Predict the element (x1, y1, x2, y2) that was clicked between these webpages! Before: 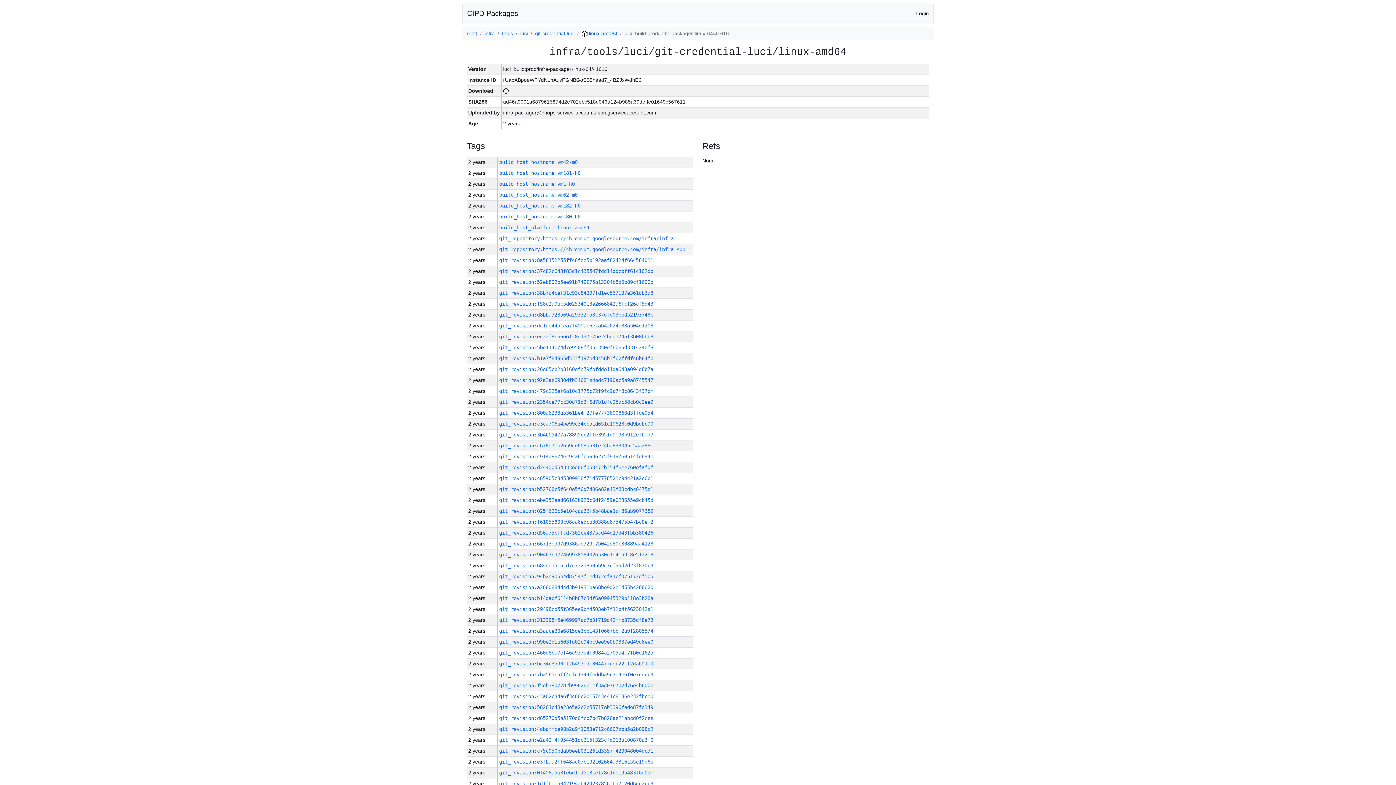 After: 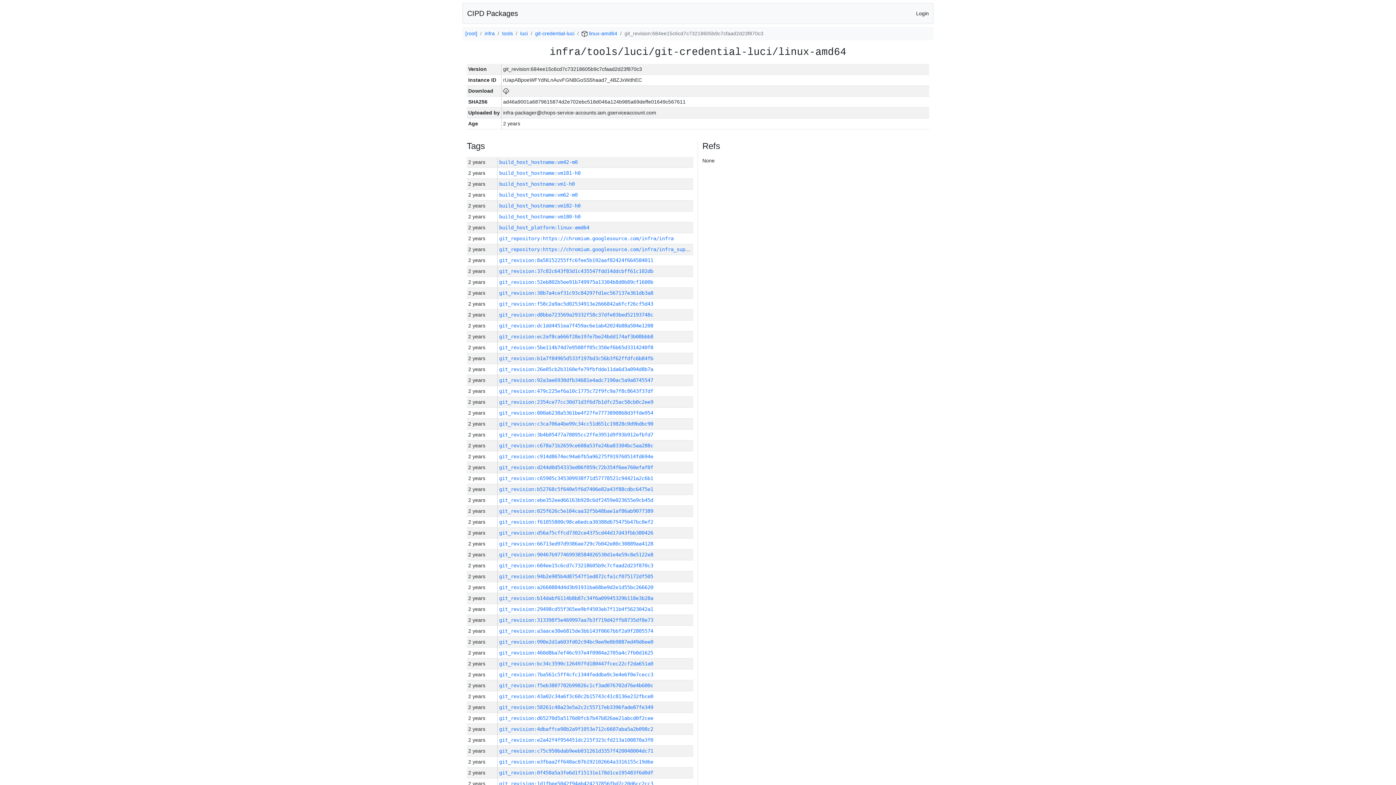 Action: bbox: (499, 562, 653, 568) label: git_revision:684ee15c6cd7c73218605b9c7cfaad2d23f870c3